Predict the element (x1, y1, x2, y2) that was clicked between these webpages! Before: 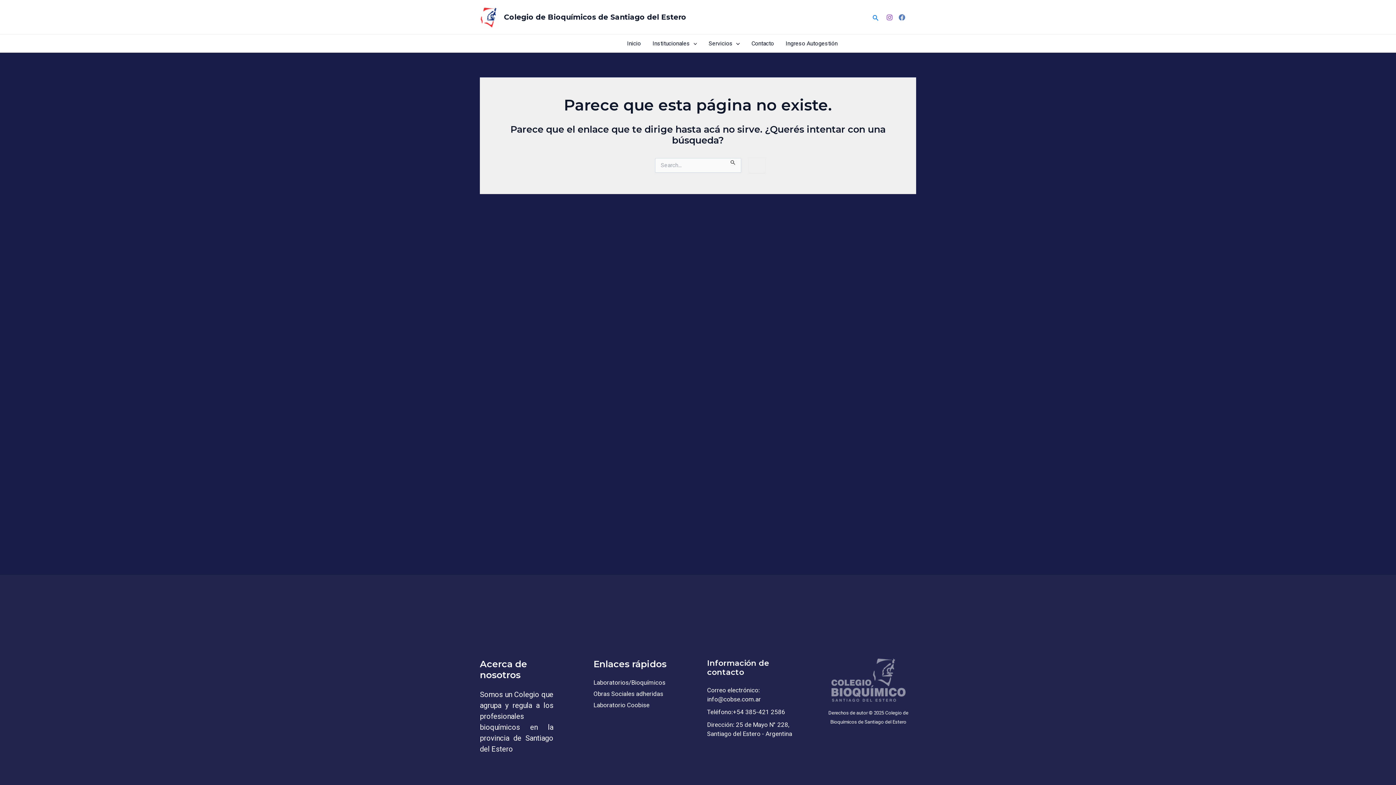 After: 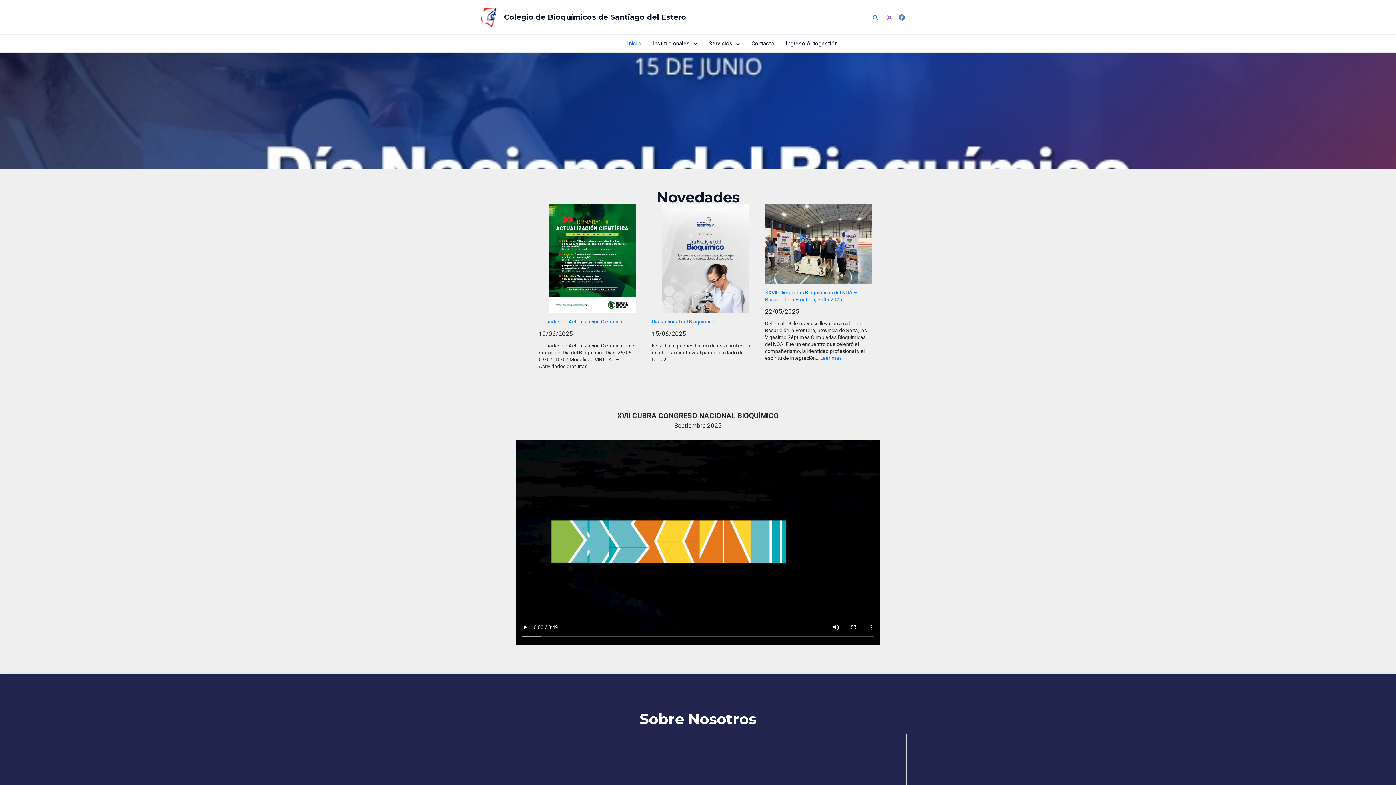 Action: bbox: (504, 12, 686, 21) label: Colegio de Bioquímicos de Santiago del Estero